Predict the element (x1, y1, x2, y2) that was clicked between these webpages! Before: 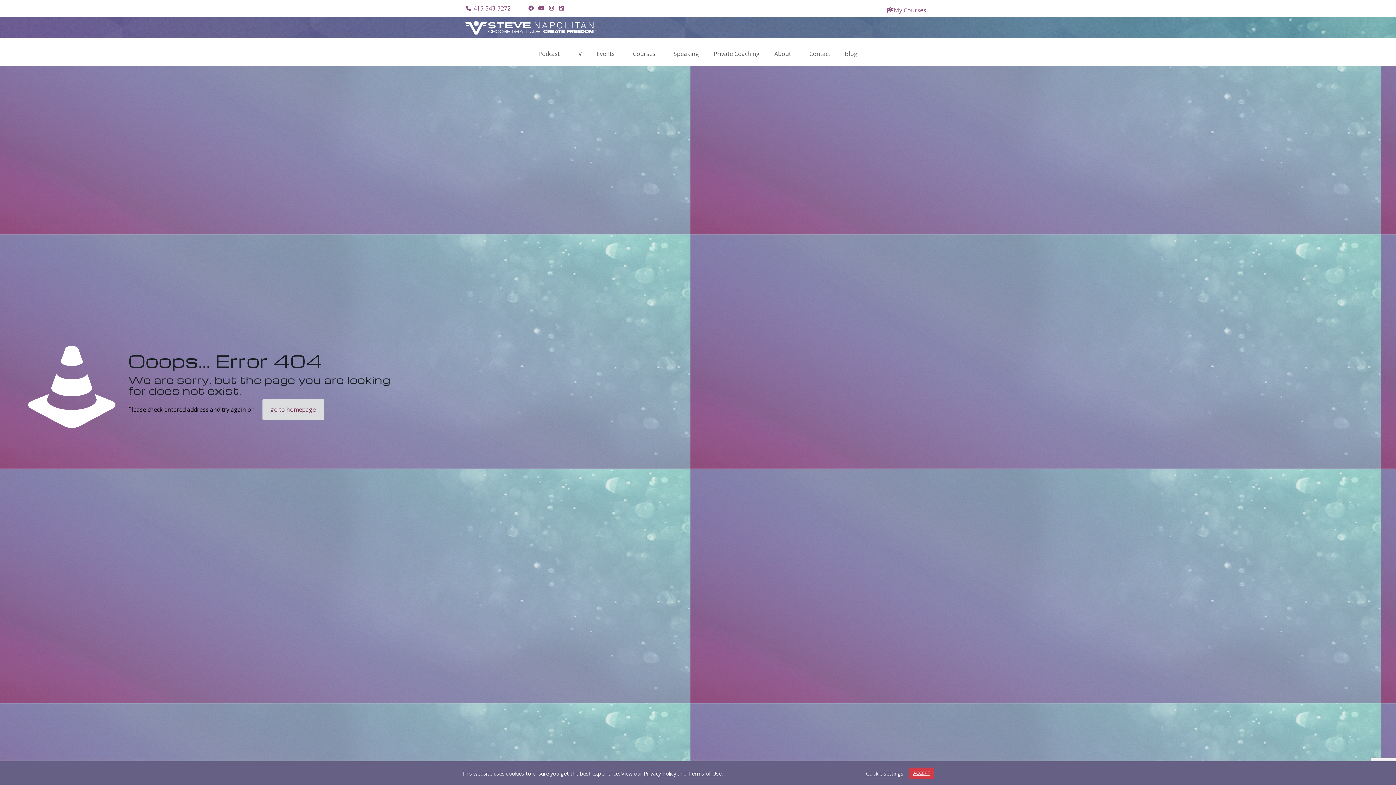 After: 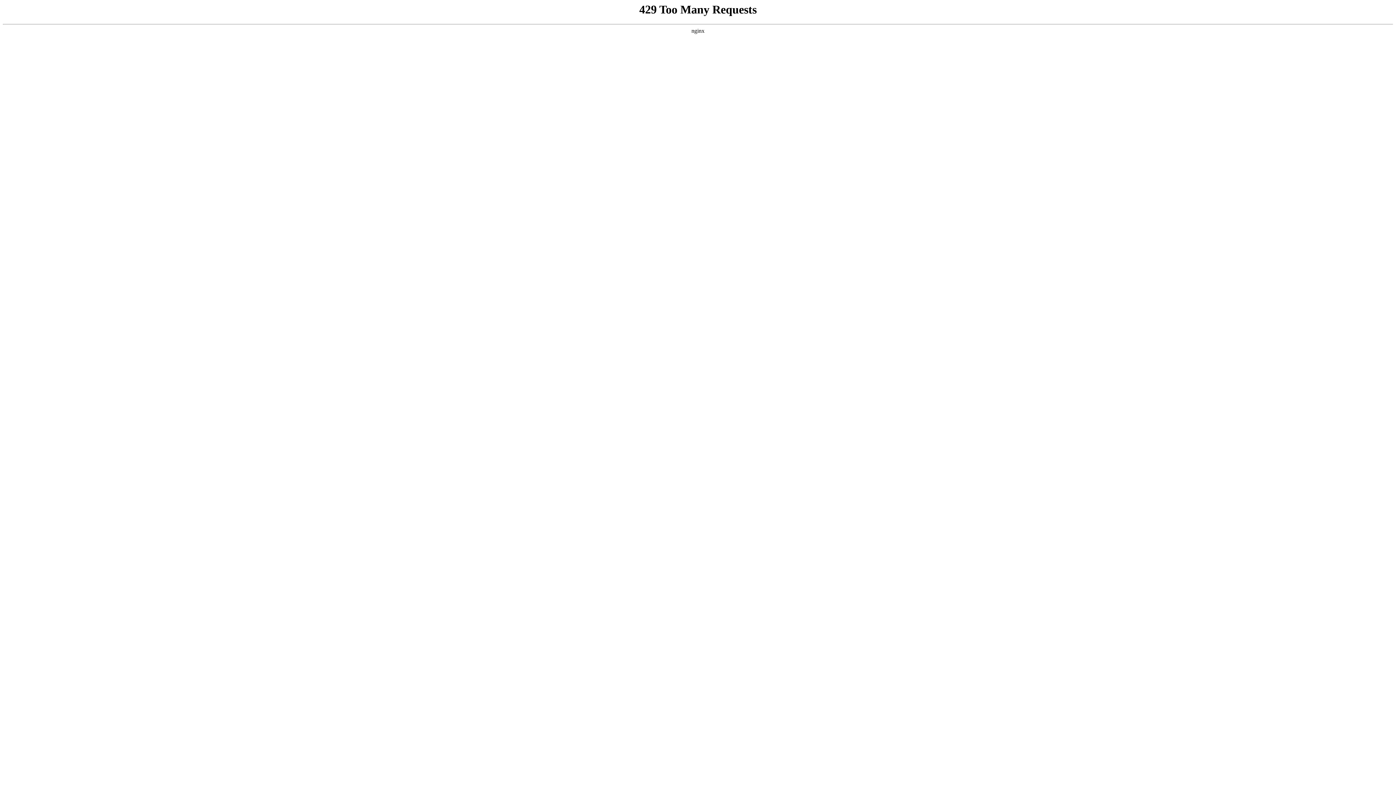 Action: bbox: (465, 20, 837, 34)